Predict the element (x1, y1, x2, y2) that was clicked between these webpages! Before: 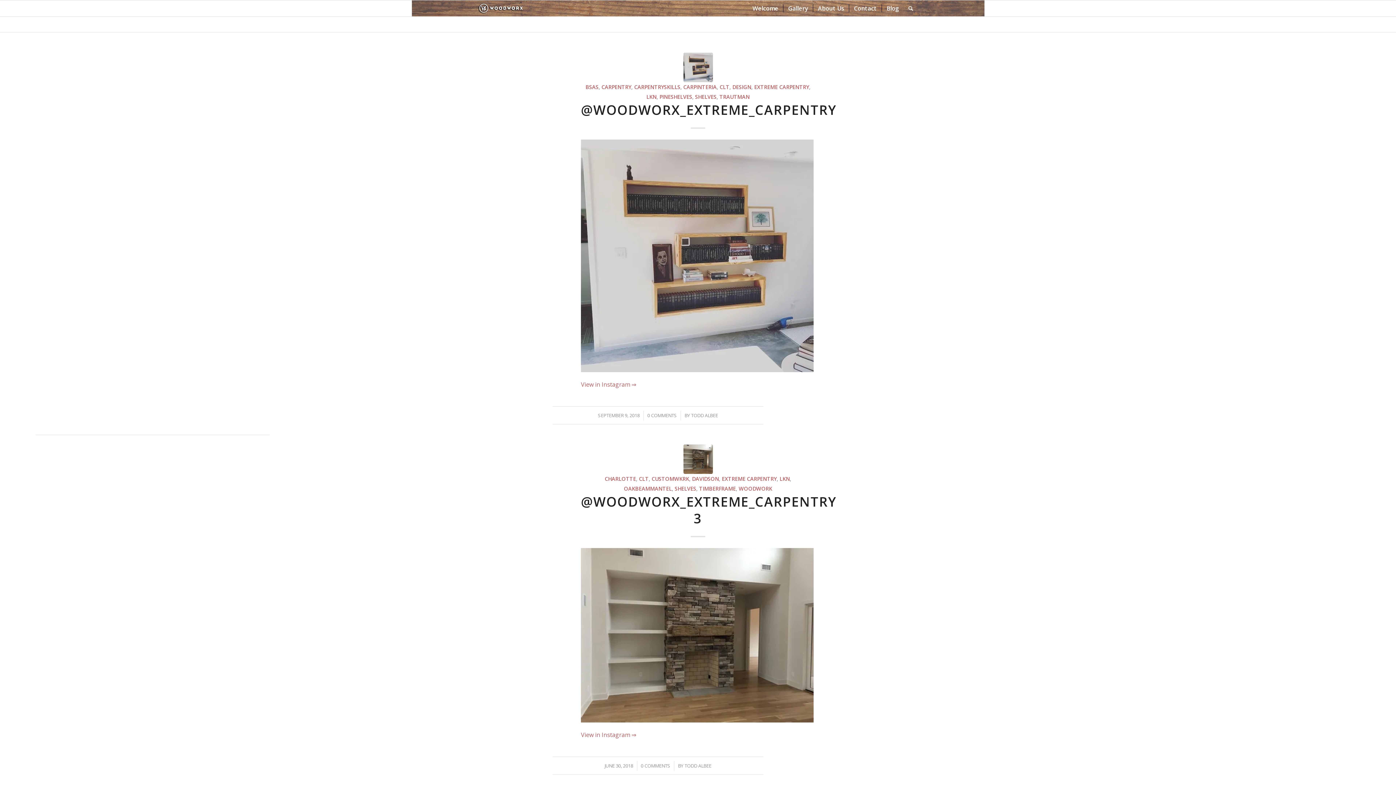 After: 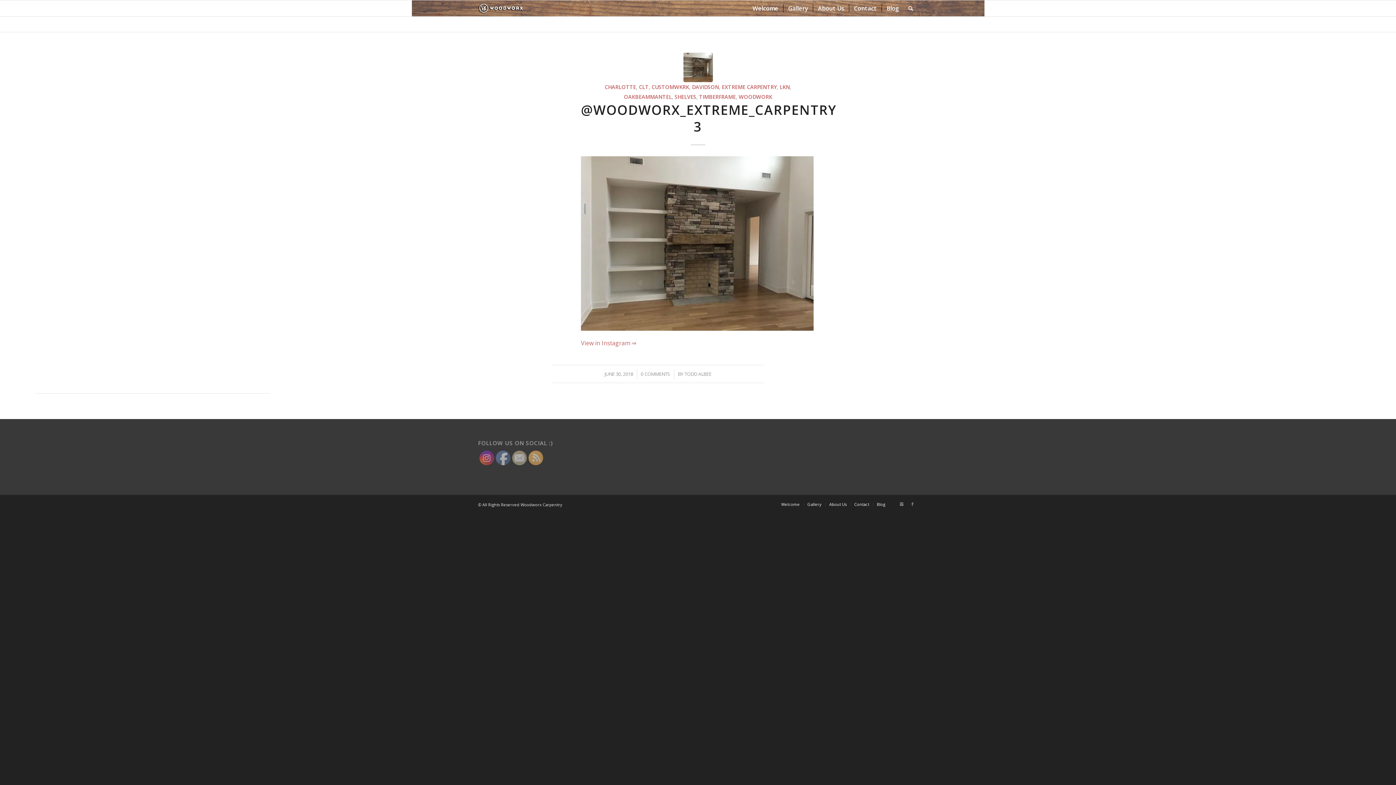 Action: bbox: (624, 485, 672, 492) label: OAKBEAMMANTEL